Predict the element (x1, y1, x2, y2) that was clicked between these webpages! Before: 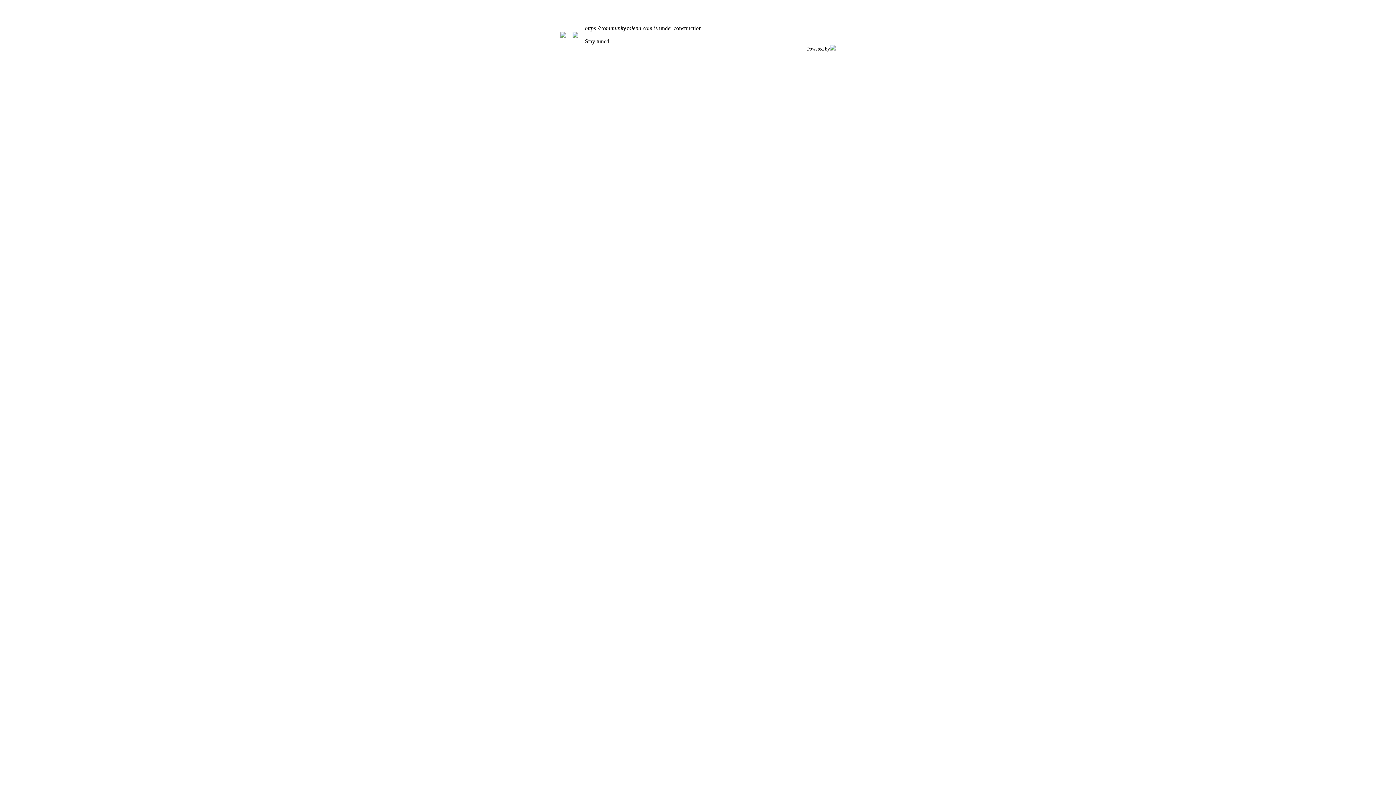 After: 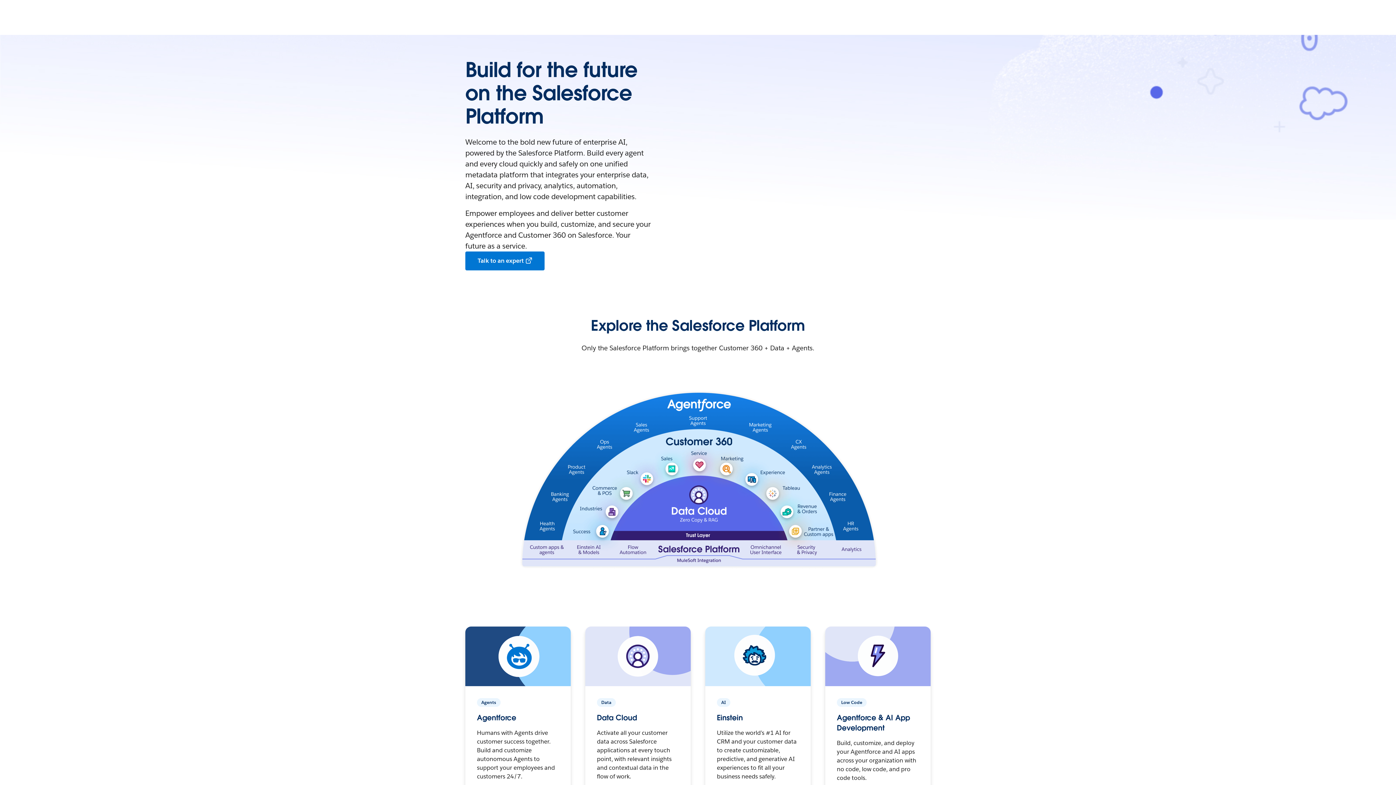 Action: bbox: (830, 45, 836, 51)